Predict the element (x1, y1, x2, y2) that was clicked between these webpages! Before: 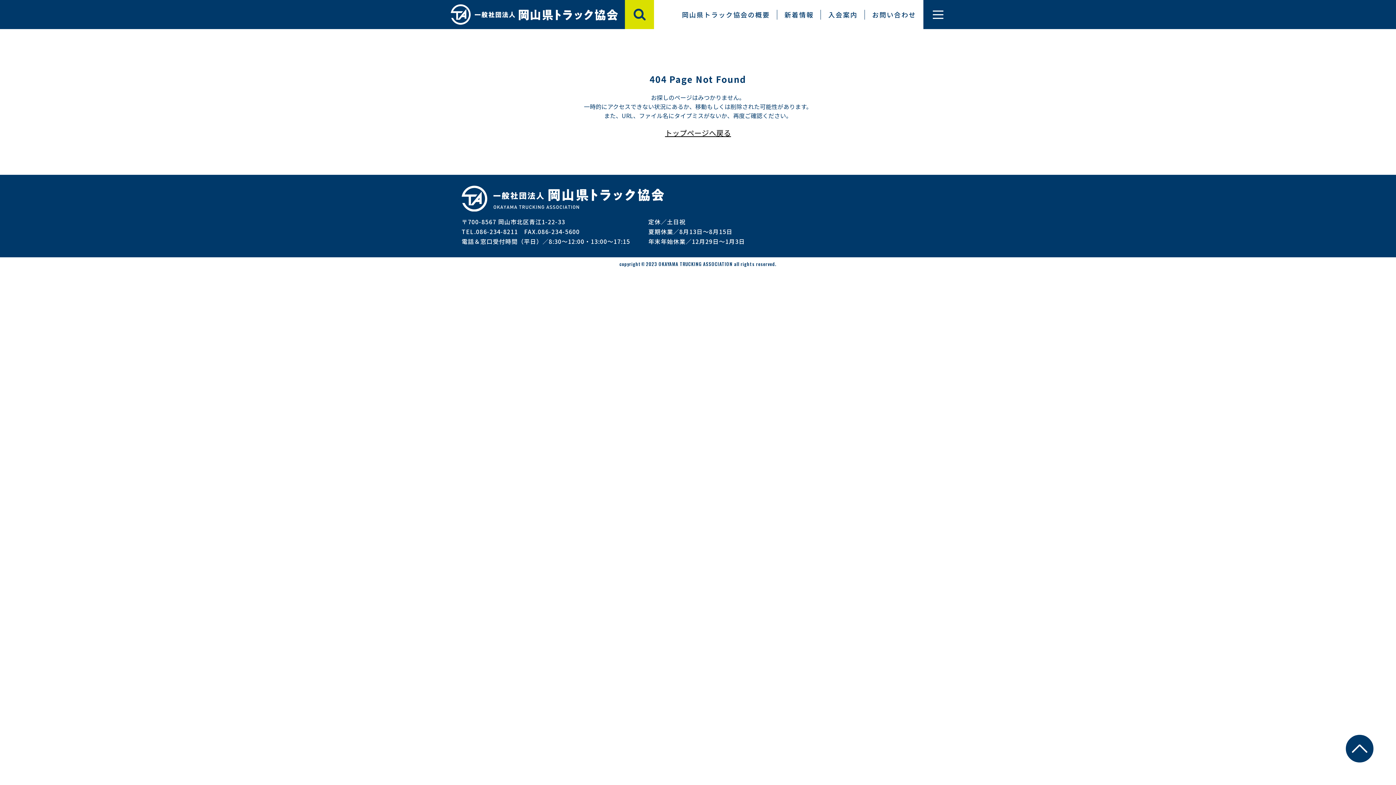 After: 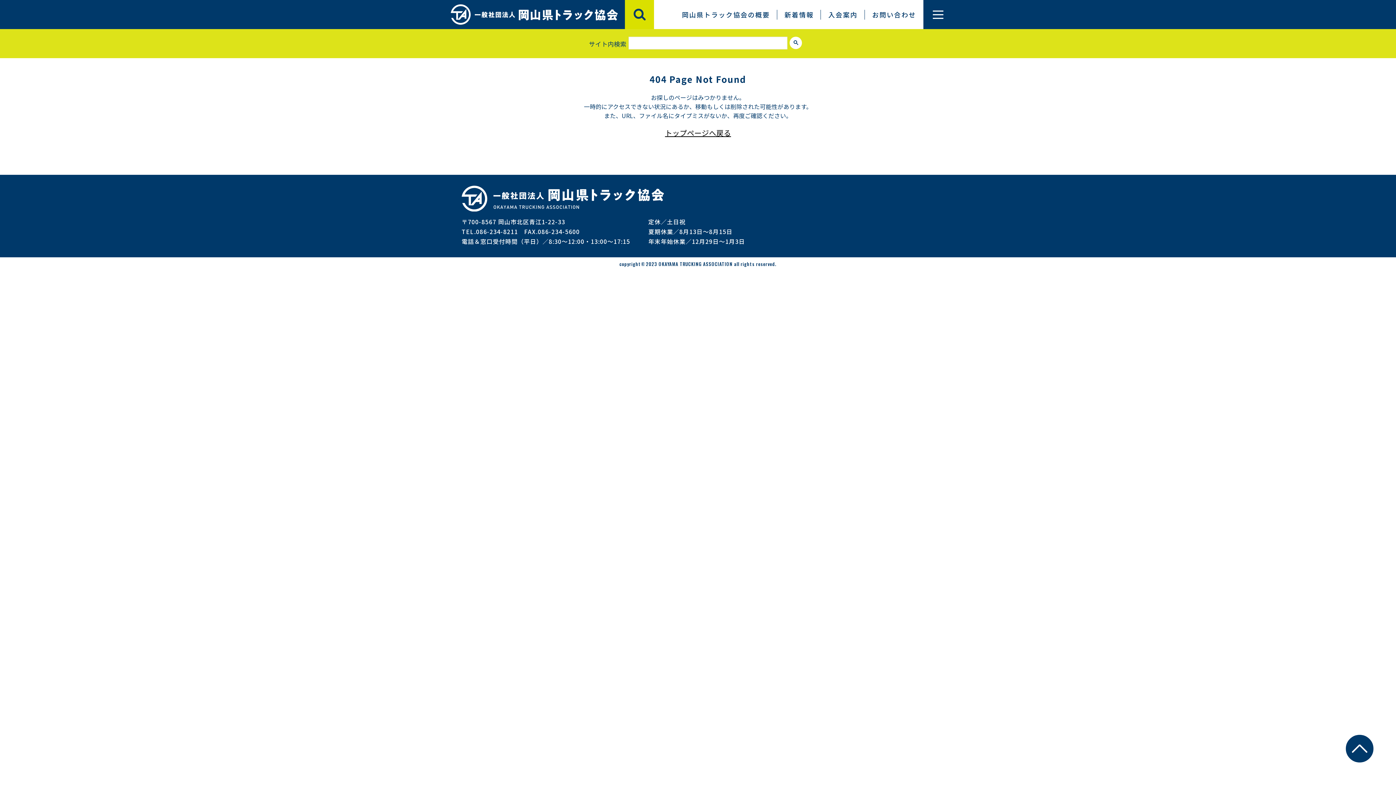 Action: bbox: (625, 0, 654, 29)